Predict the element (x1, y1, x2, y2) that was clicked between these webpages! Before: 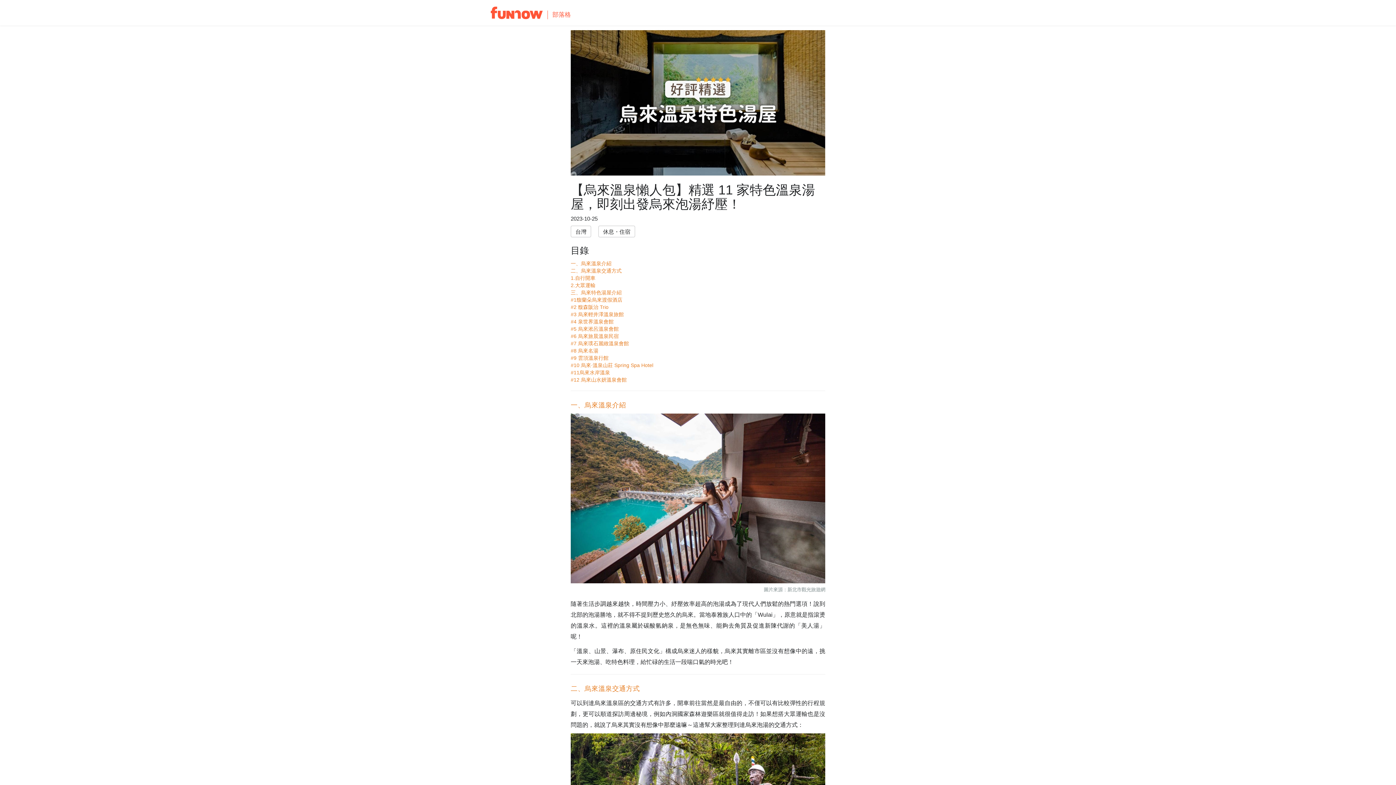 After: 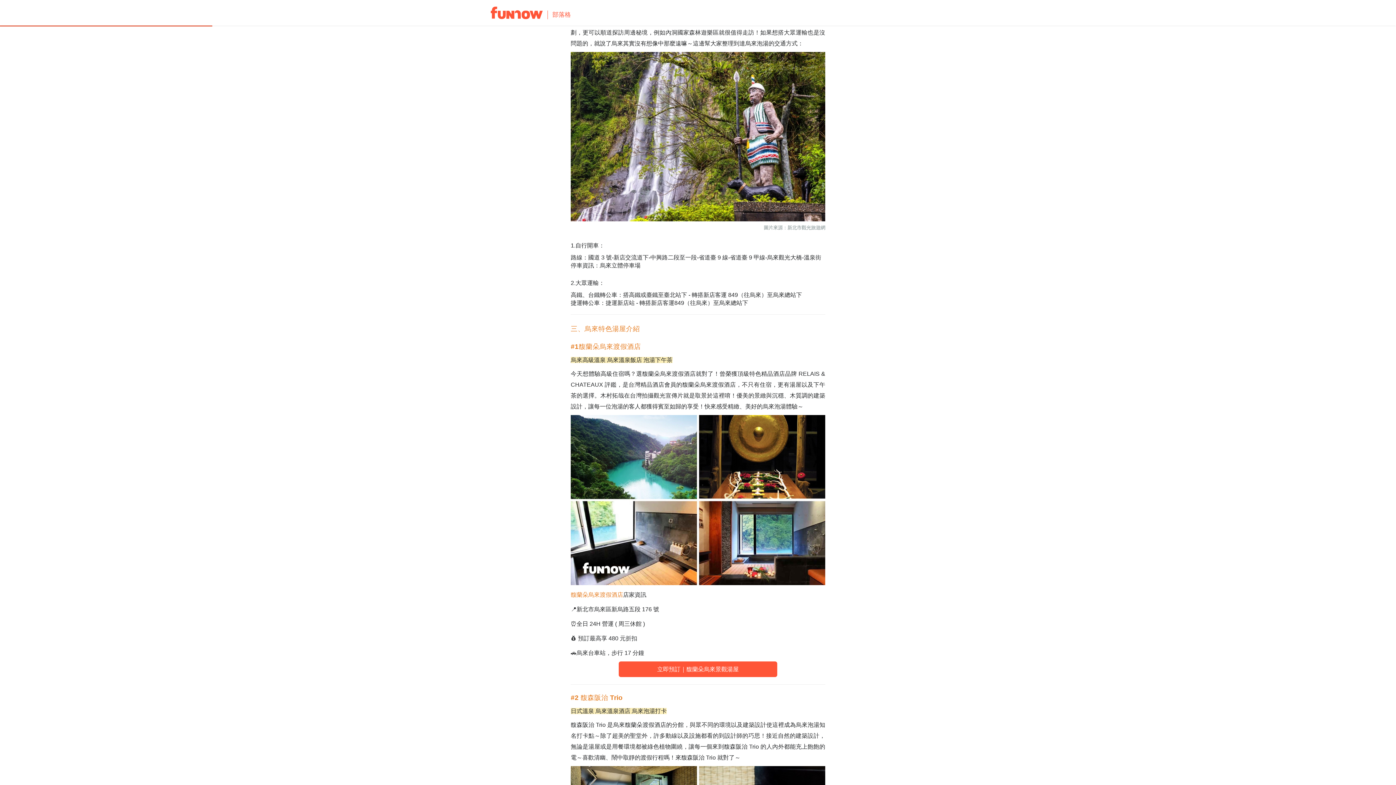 Action: bbox: (570, 268, 621, 273) label: 二、烏來溫泉交通方式